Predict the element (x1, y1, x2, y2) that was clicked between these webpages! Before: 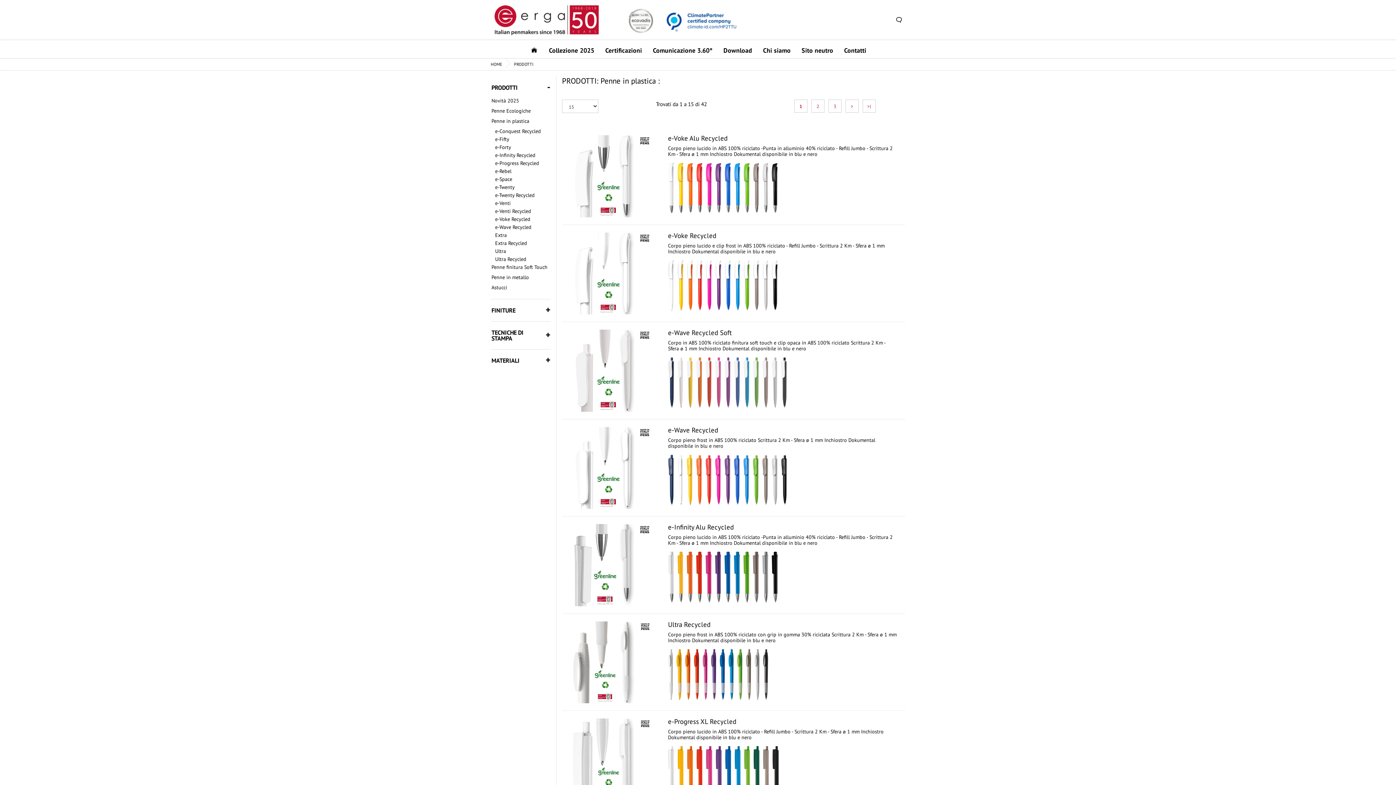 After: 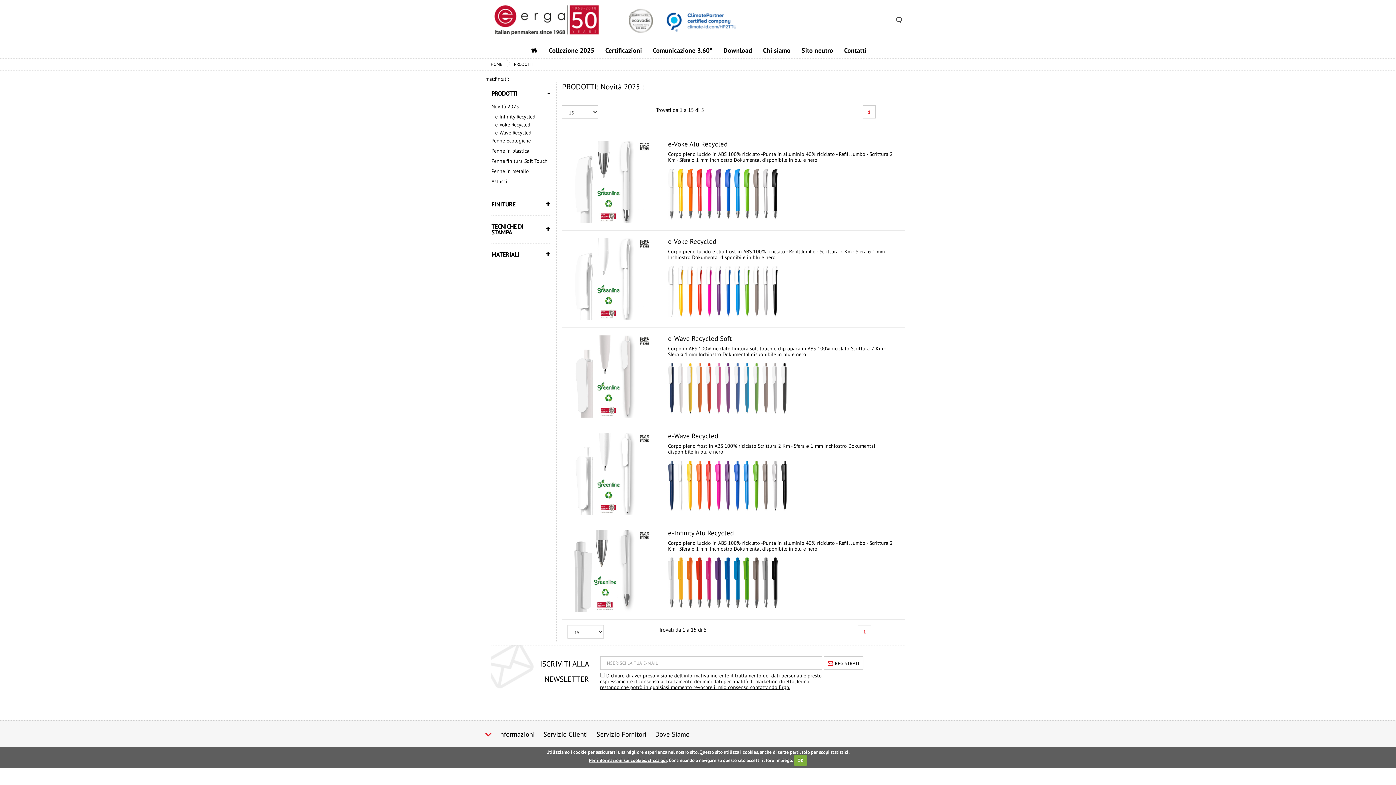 Action: label: Novità 2025 bbox: (491, 97, 519, 104)